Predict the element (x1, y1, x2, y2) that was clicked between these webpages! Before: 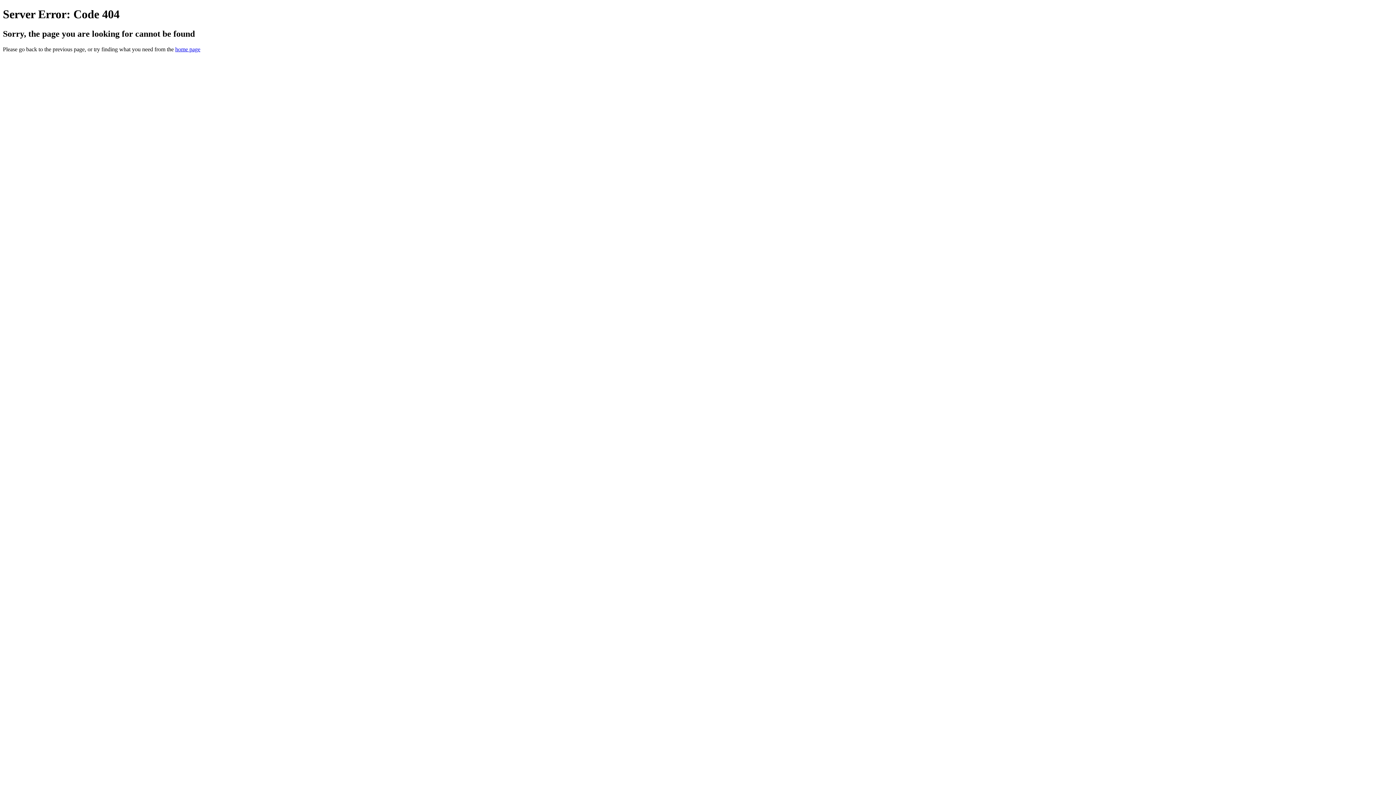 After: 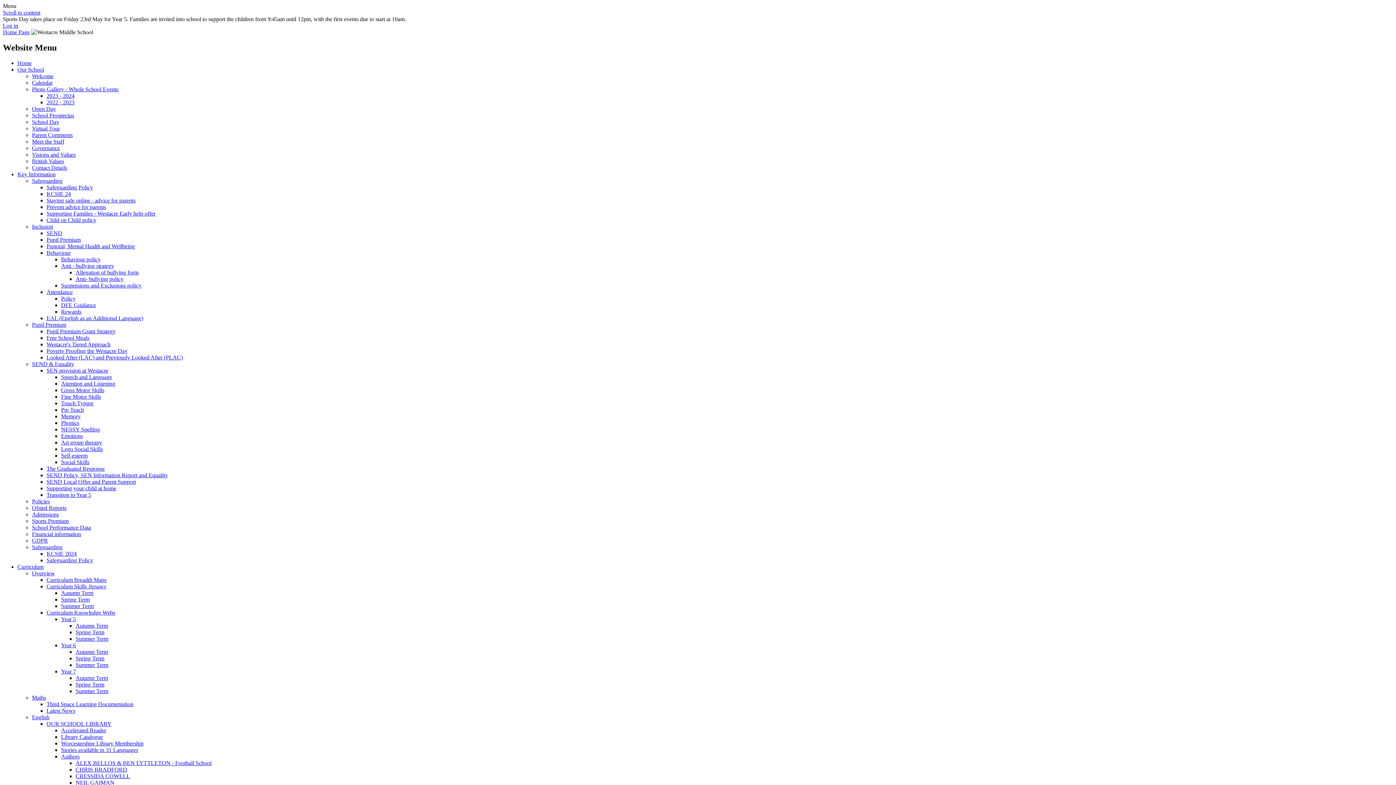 Action: bbox: (175, 46, 200, 52) label: home page